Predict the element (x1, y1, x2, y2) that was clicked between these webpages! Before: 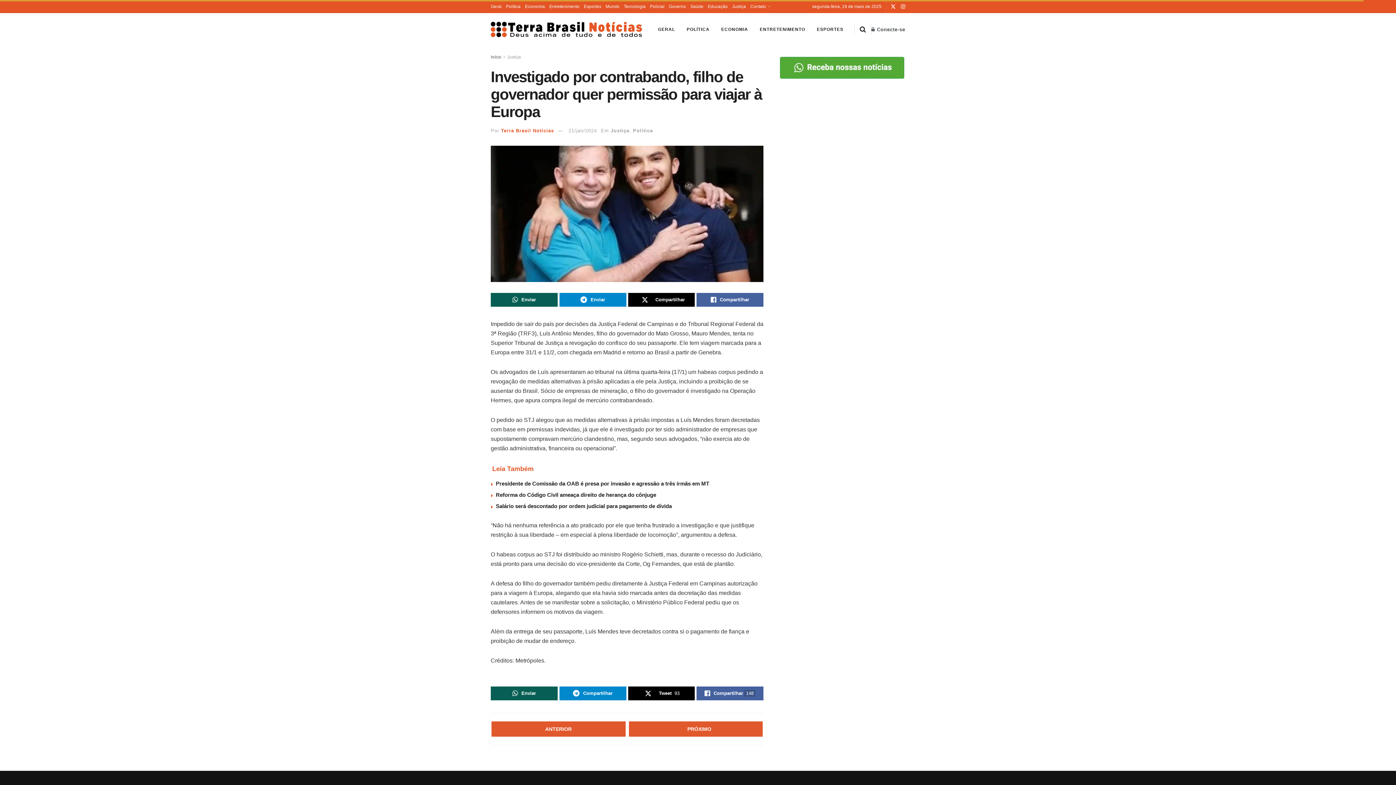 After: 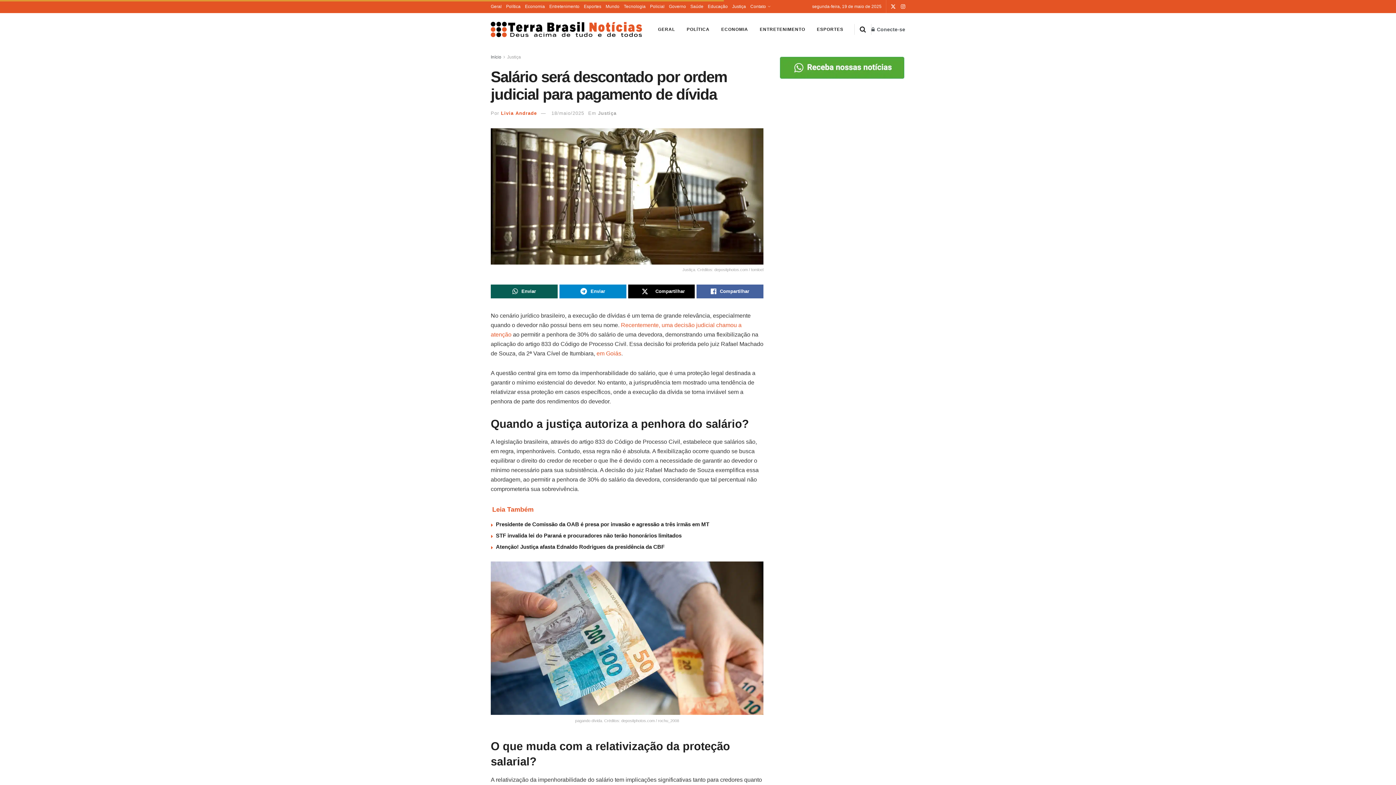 Action: bbox: (496, 503, 672, 509) label: Salário será descontado por ordem judicial para pagamento de dívida